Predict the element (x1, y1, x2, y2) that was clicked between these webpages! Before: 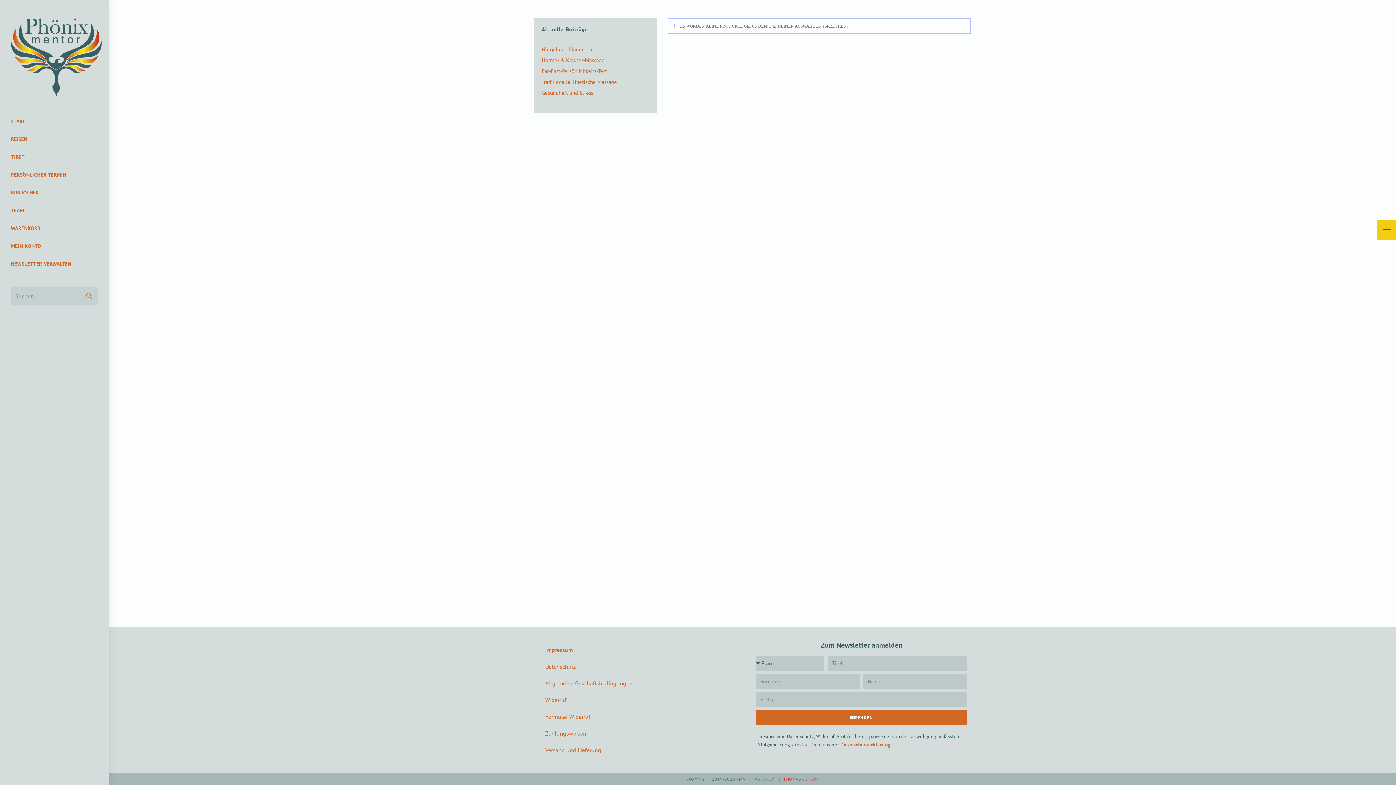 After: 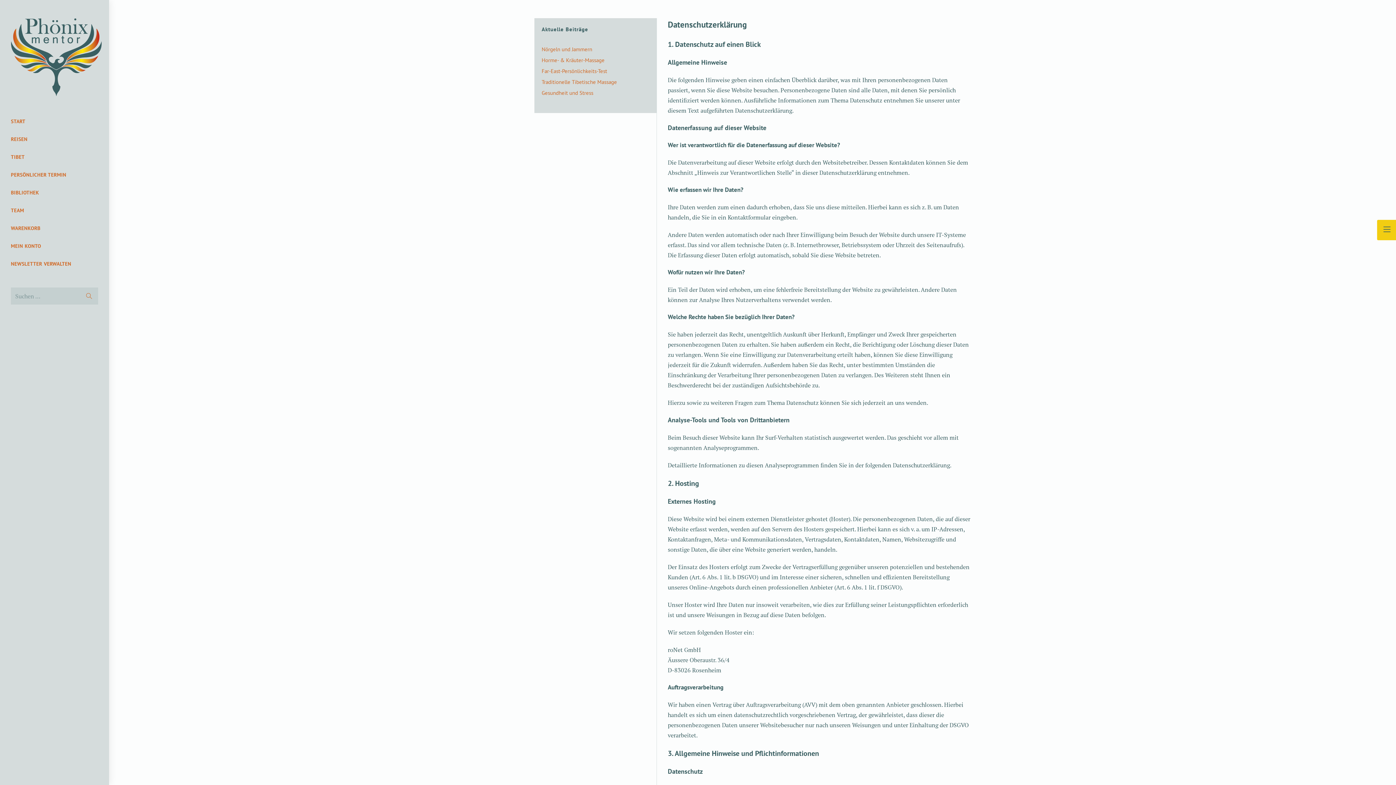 Action: label: Datenschutz bbox: (538, 658, 658, 675)